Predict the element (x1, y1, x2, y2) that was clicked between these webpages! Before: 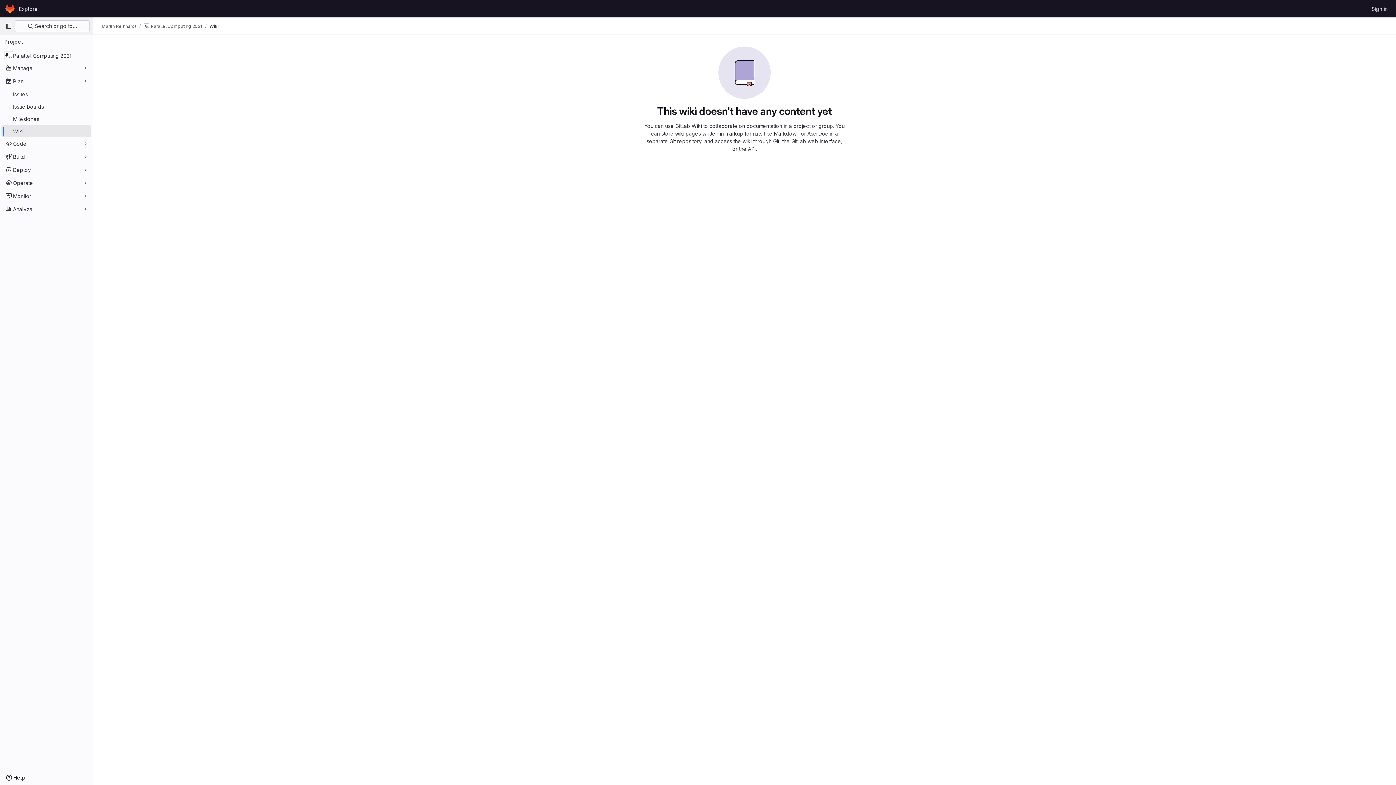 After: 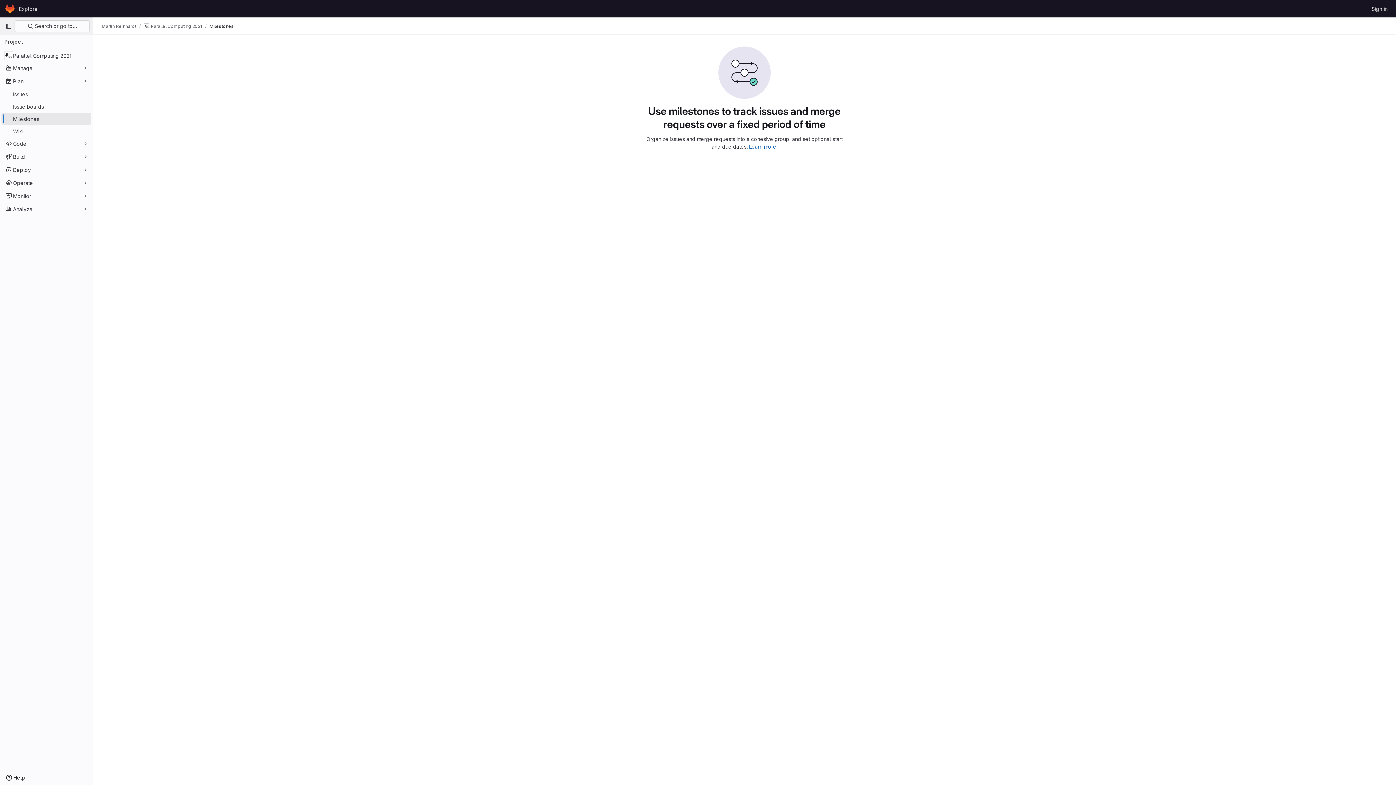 Action: label: Milestones bbox: (1, 113, 91, 124)